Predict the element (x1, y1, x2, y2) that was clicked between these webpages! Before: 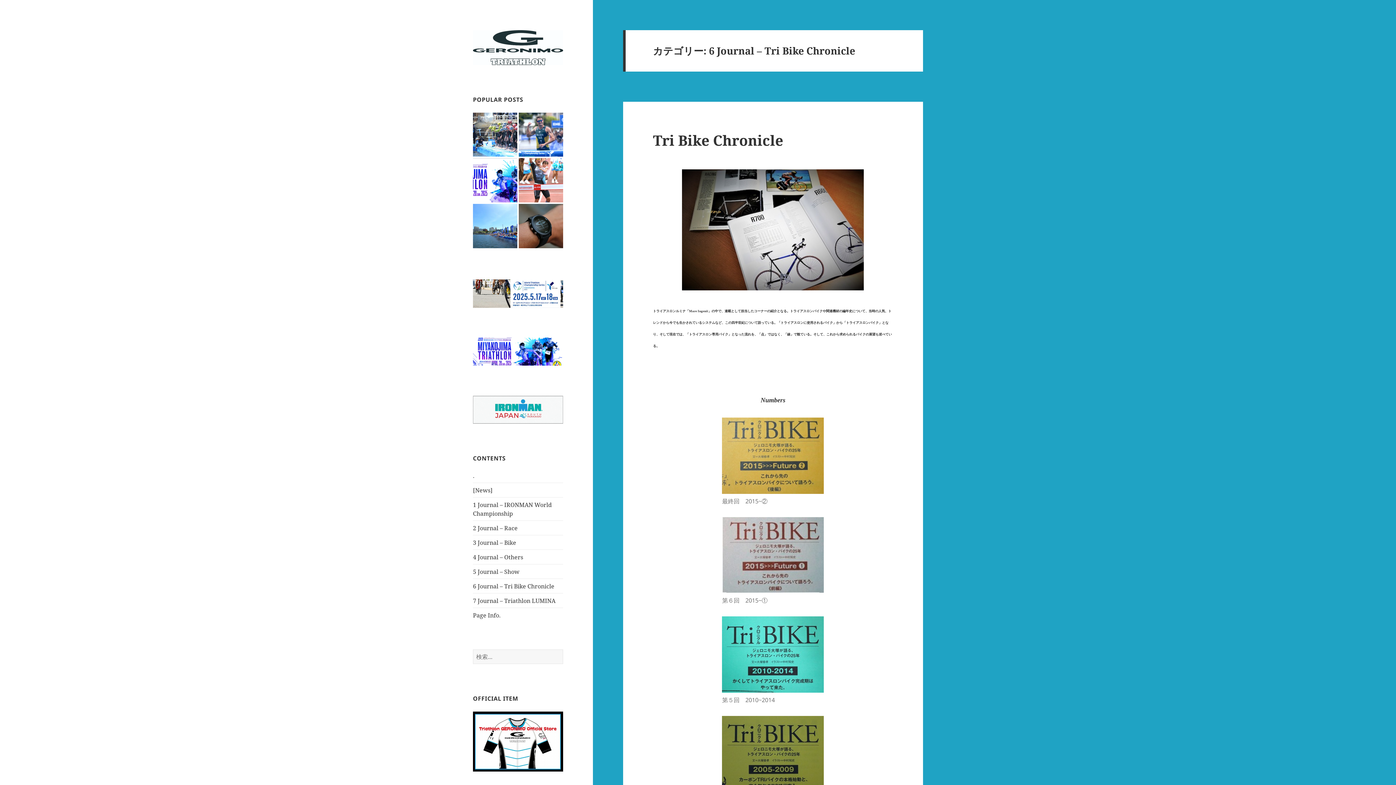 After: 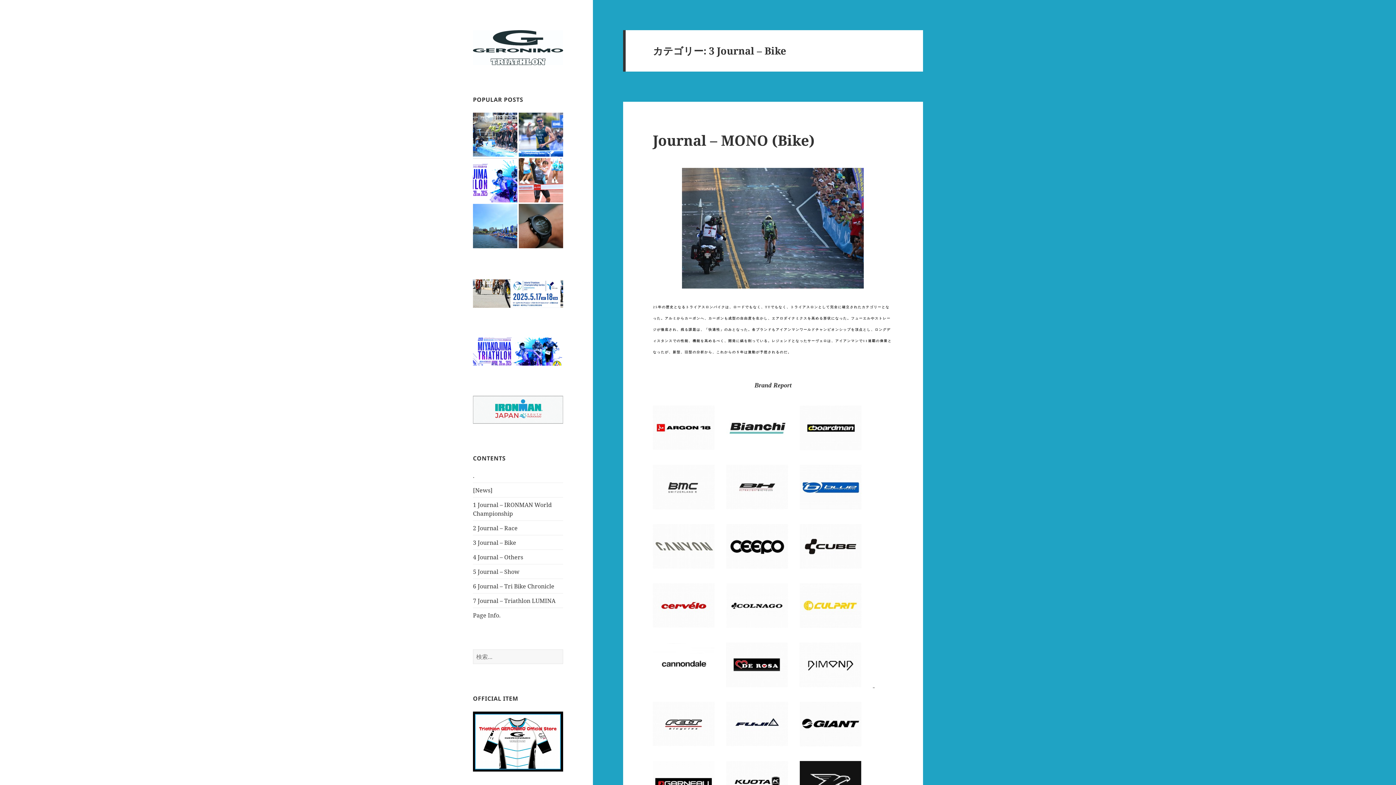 Action: label: 3 Journal – Bike bbox: (473, 538, 516, 546)